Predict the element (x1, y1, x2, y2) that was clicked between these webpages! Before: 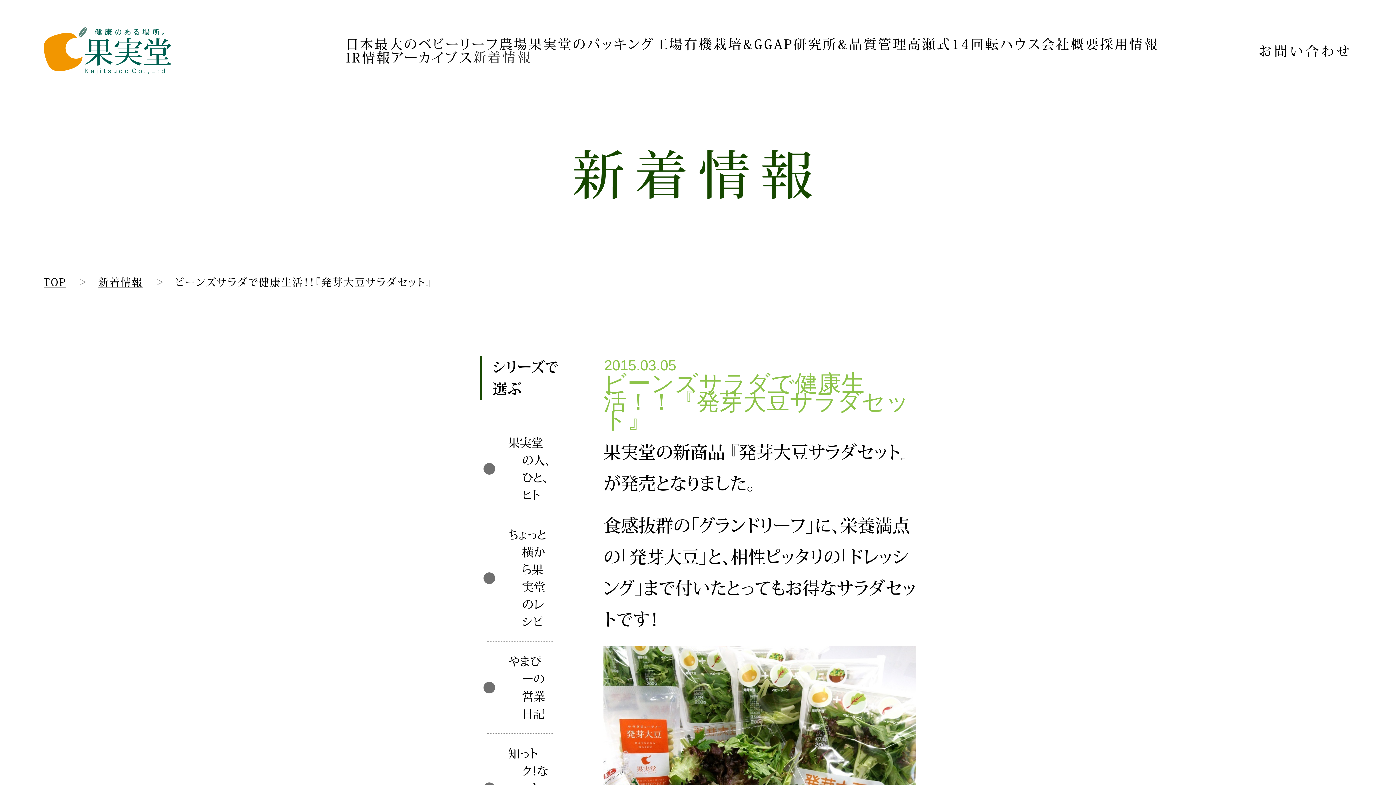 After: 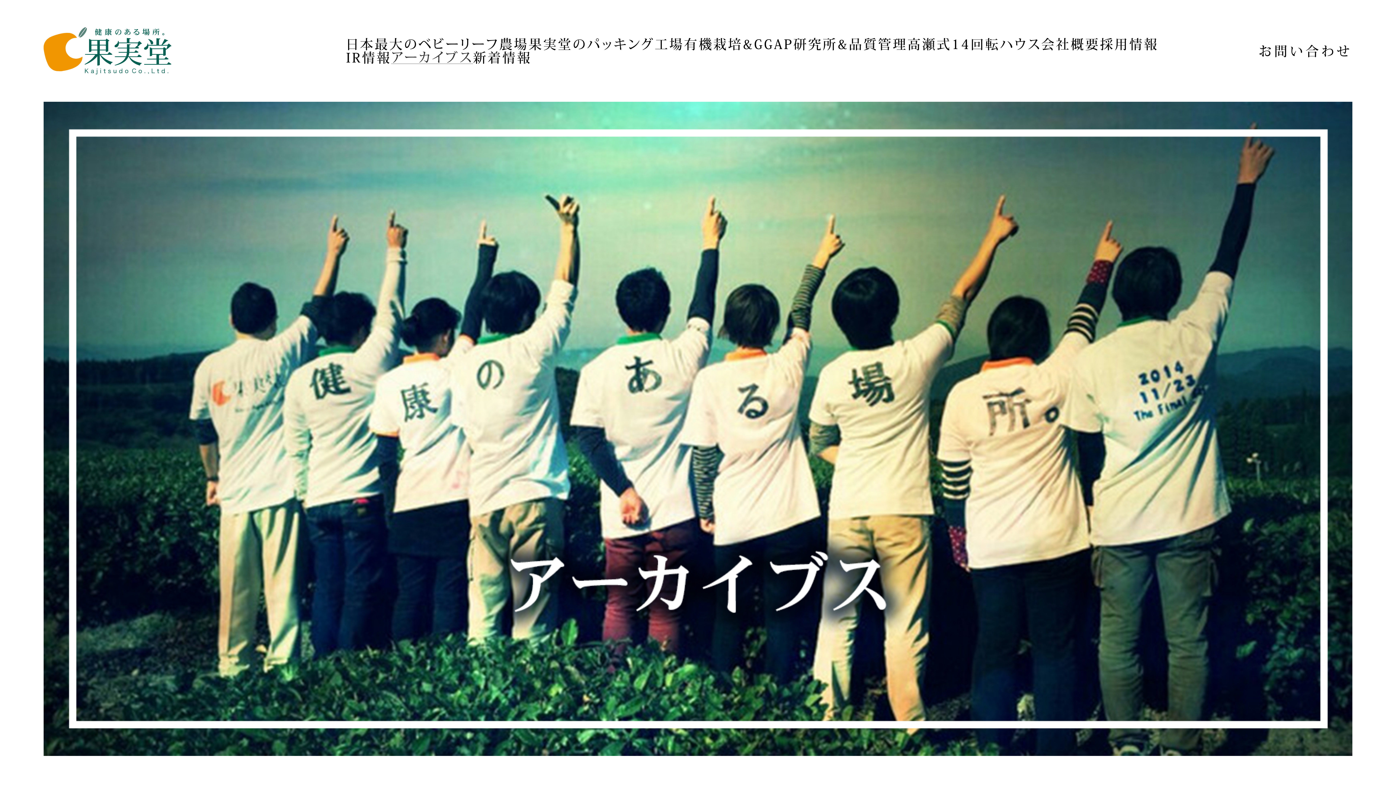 Action: bbox: (391, 50, 473, 64) label: アーカイブス